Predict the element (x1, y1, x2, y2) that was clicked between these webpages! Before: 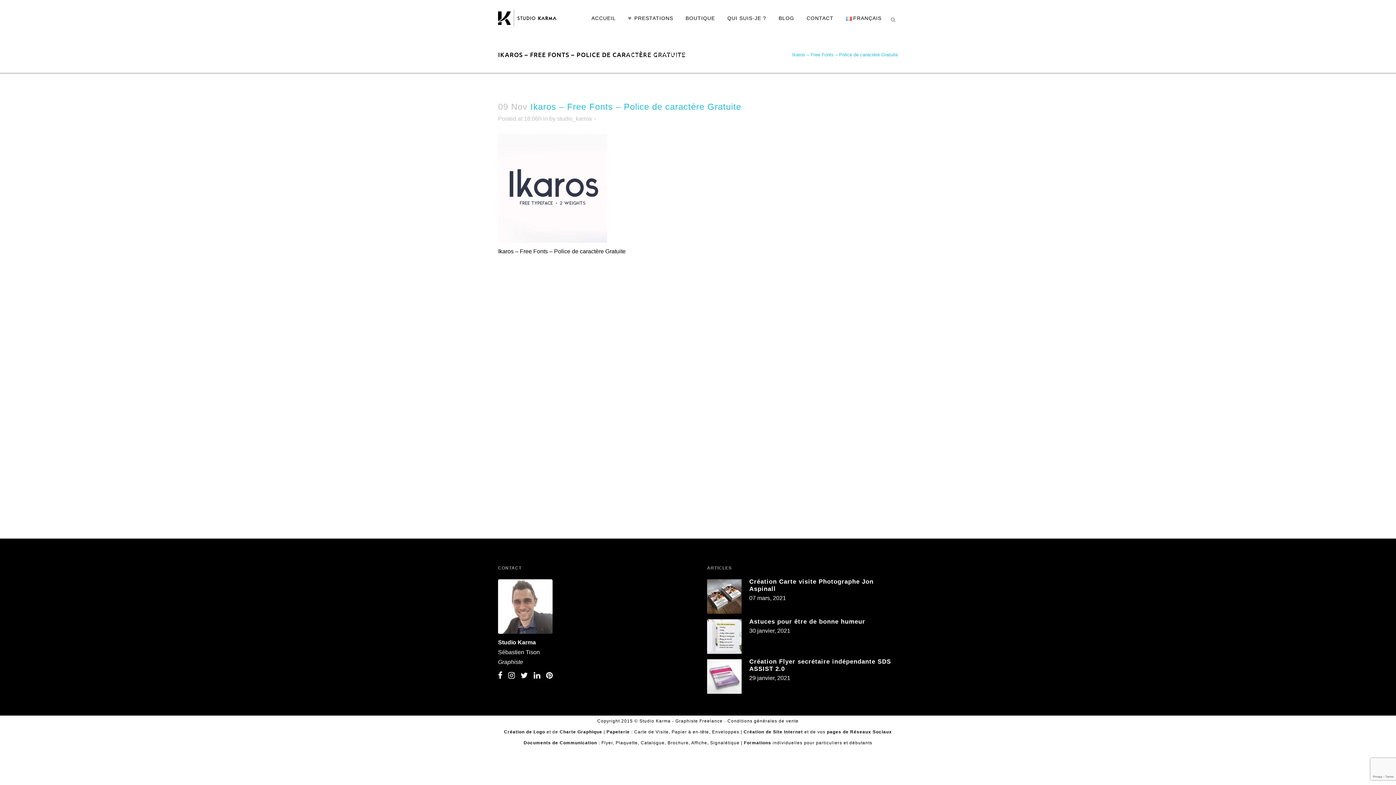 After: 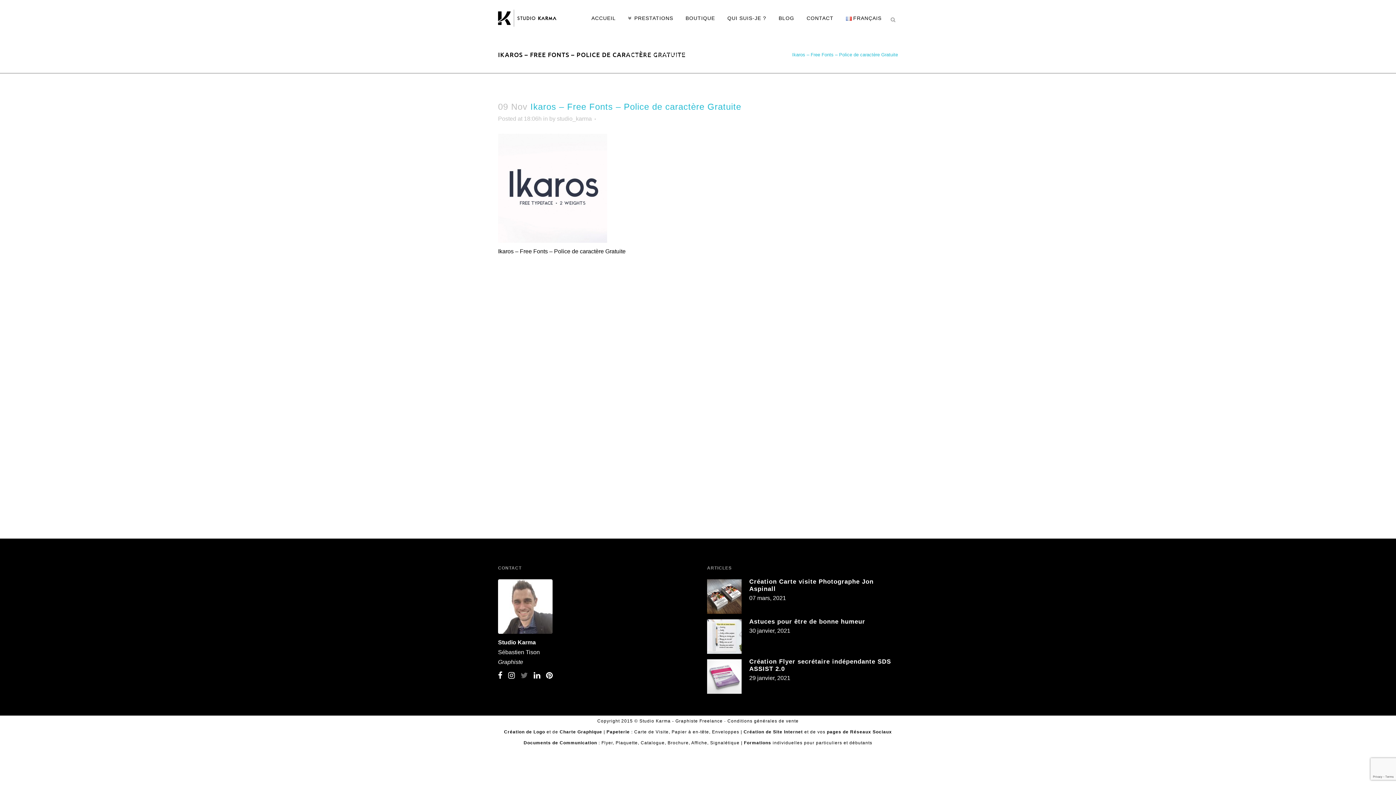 Action: bbox: (520, 672, 533, 678)